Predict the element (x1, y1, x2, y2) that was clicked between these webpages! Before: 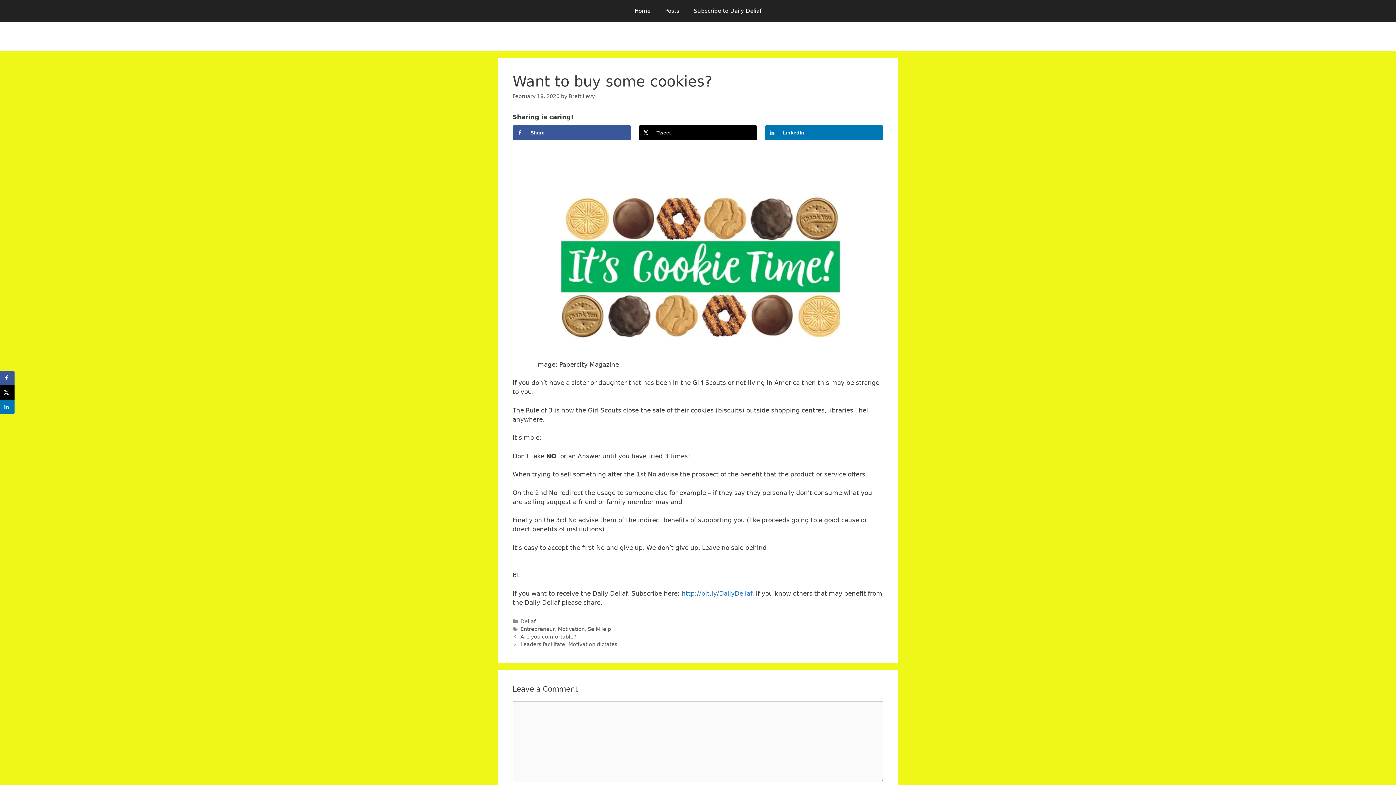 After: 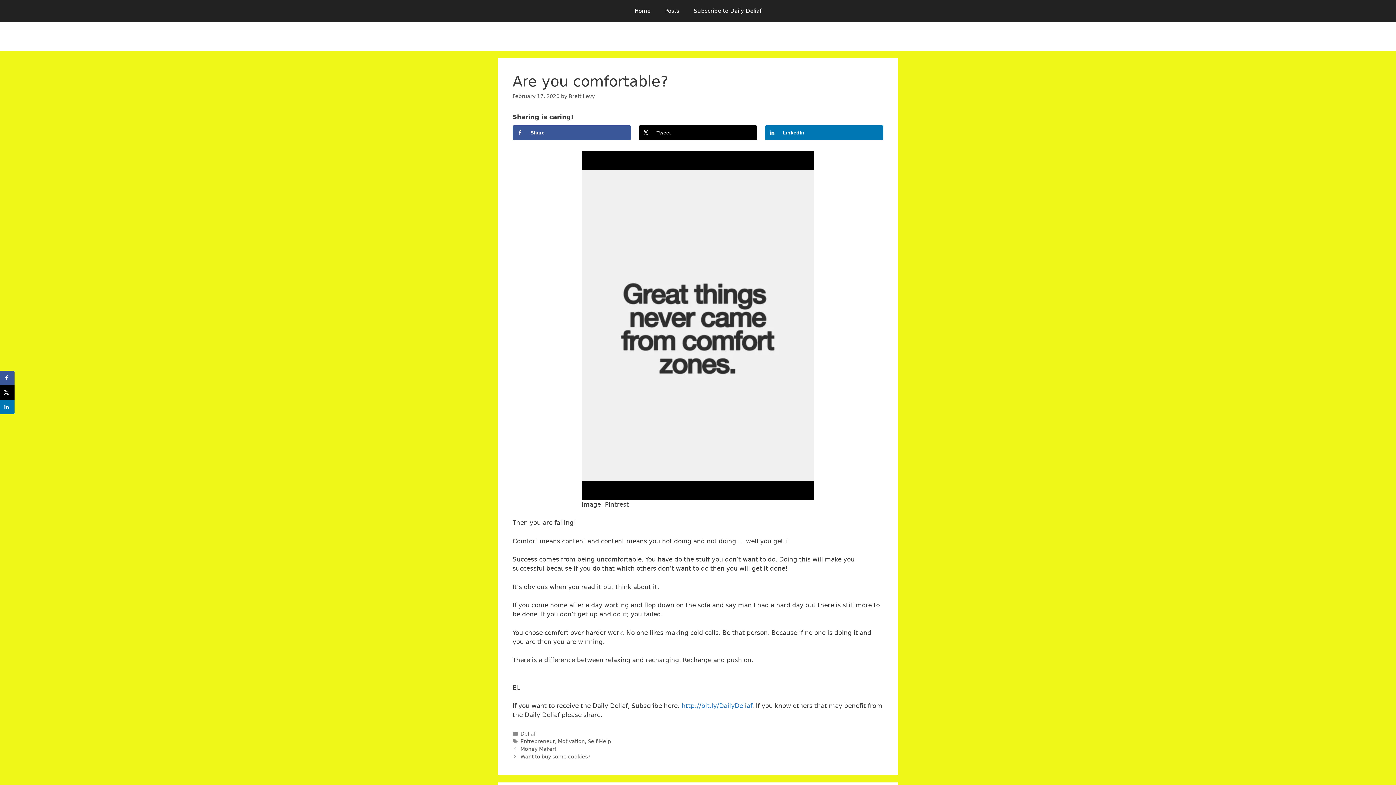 Action: label: Are you comfortable? bbox: (520, 634, 576, 639)